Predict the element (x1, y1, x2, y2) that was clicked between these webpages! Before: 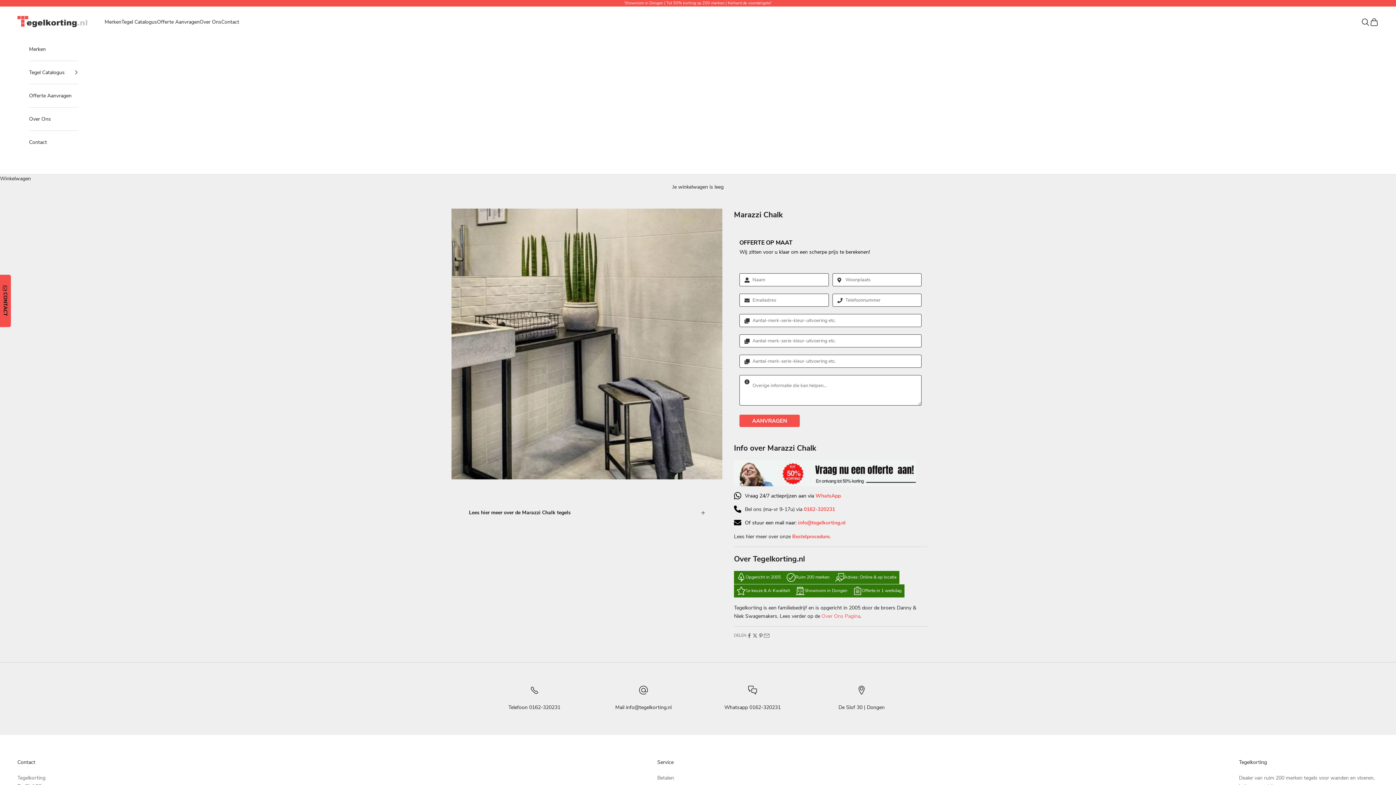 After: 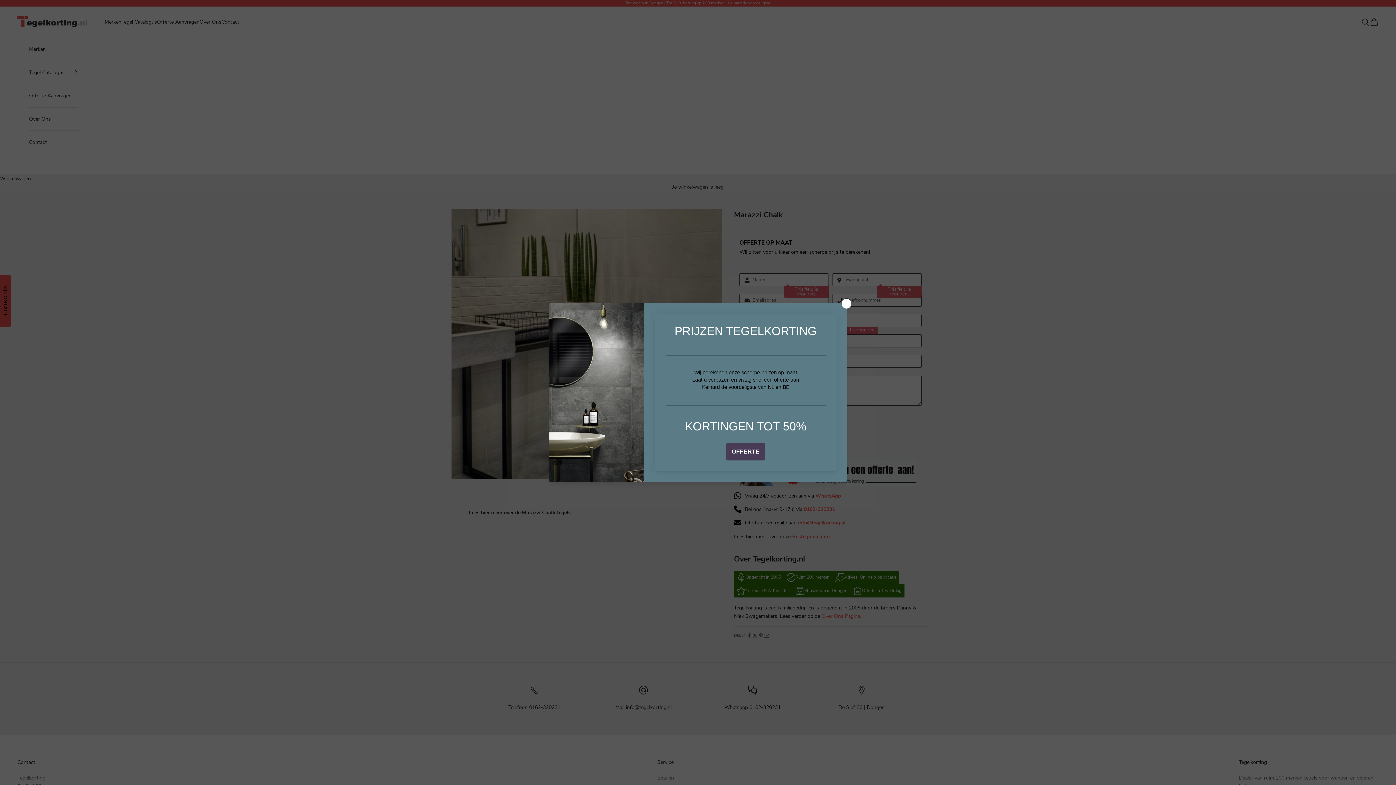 Action: bbox: (739, 415, 800, 427) label: AANVRAGEN